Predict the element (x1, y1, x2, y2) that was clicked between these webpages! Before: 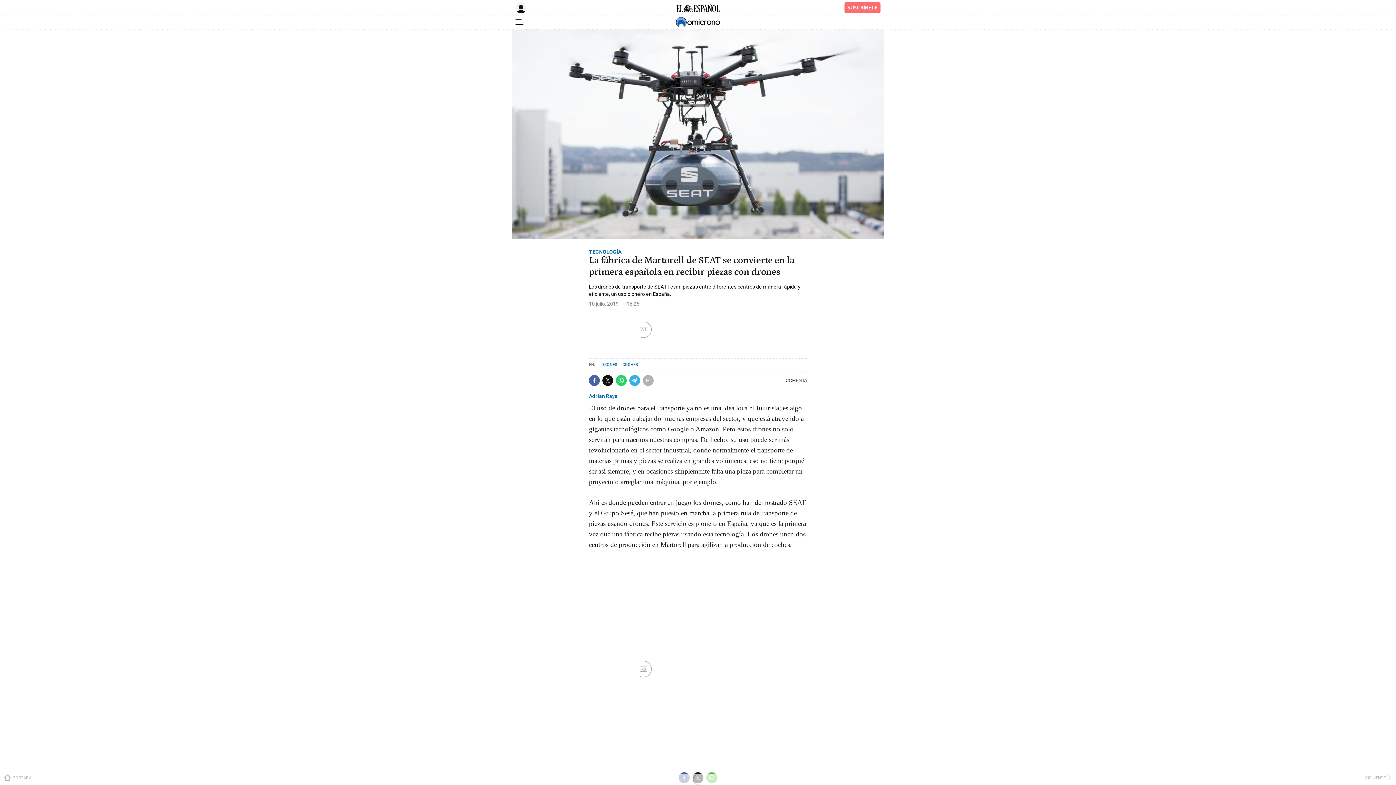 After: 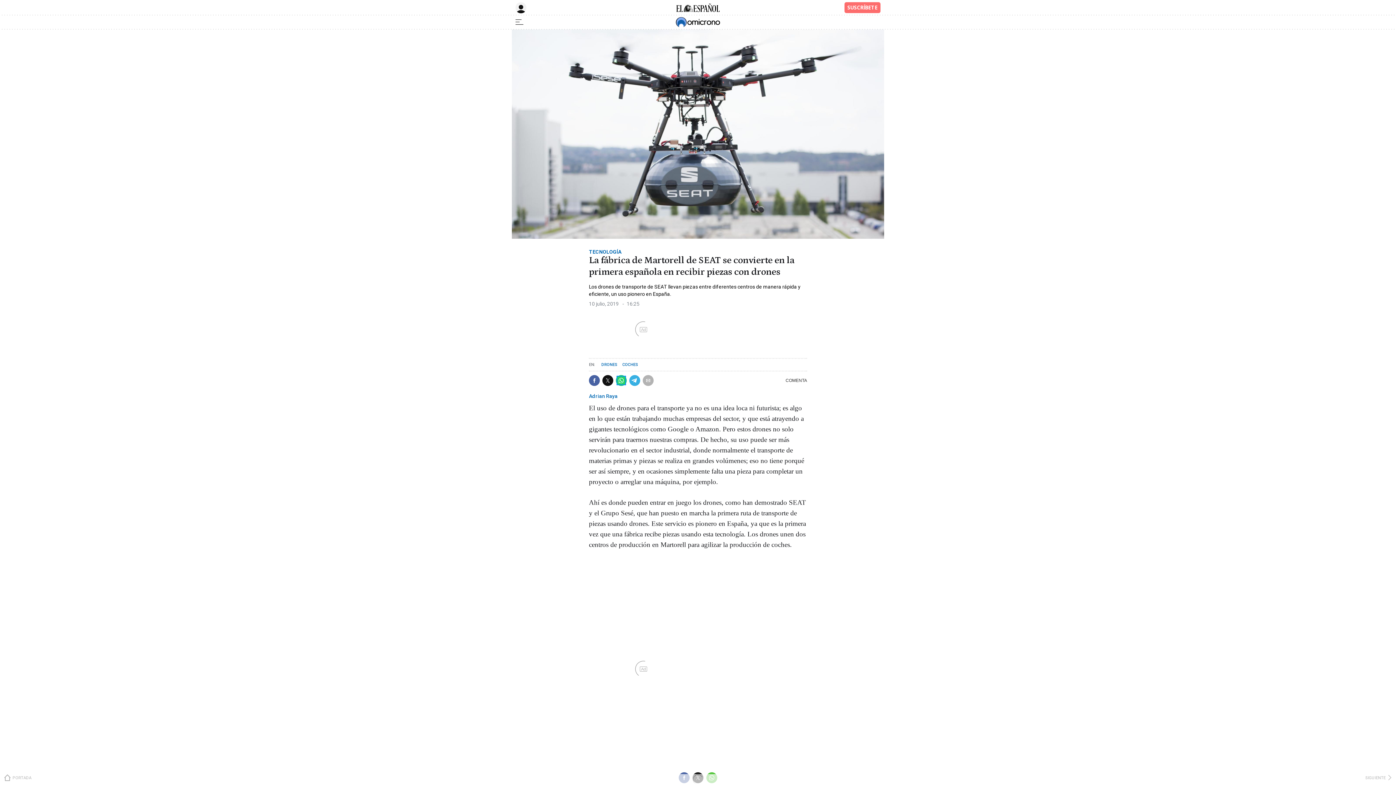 Action: label: Share by whatsapp bbox: (618, 377, 624, 384)